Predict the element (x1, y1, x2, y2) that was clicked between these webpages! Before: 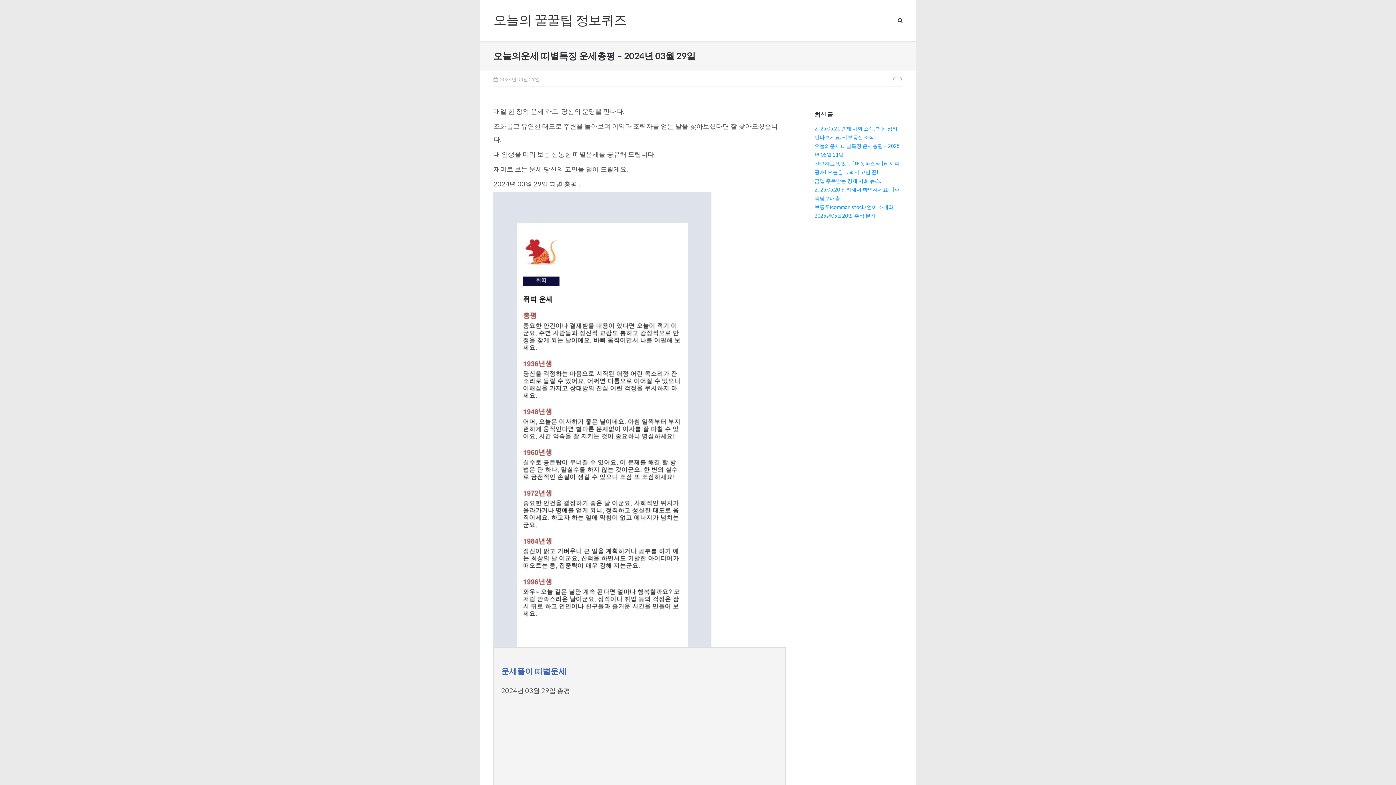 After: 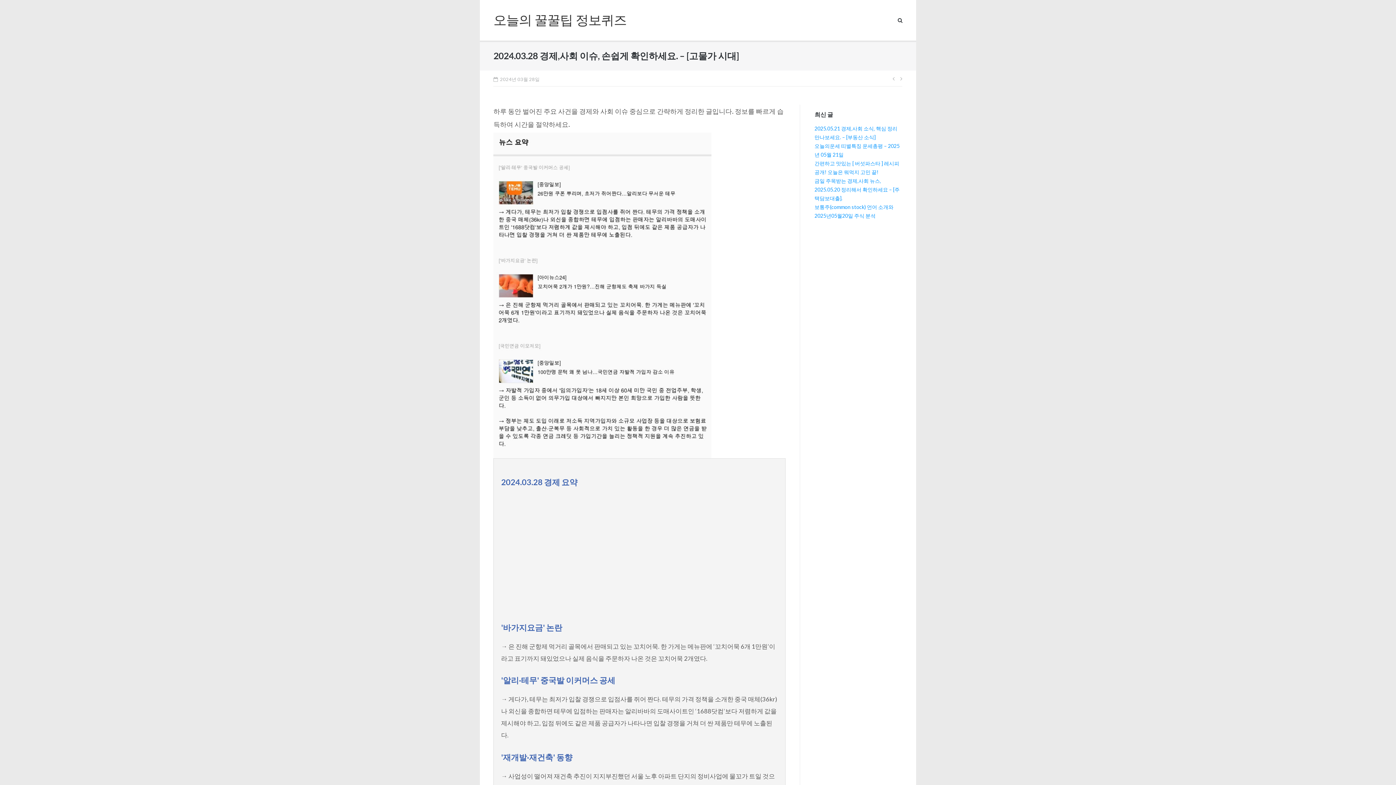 Action: bbox: (892, 74, 897, 81)